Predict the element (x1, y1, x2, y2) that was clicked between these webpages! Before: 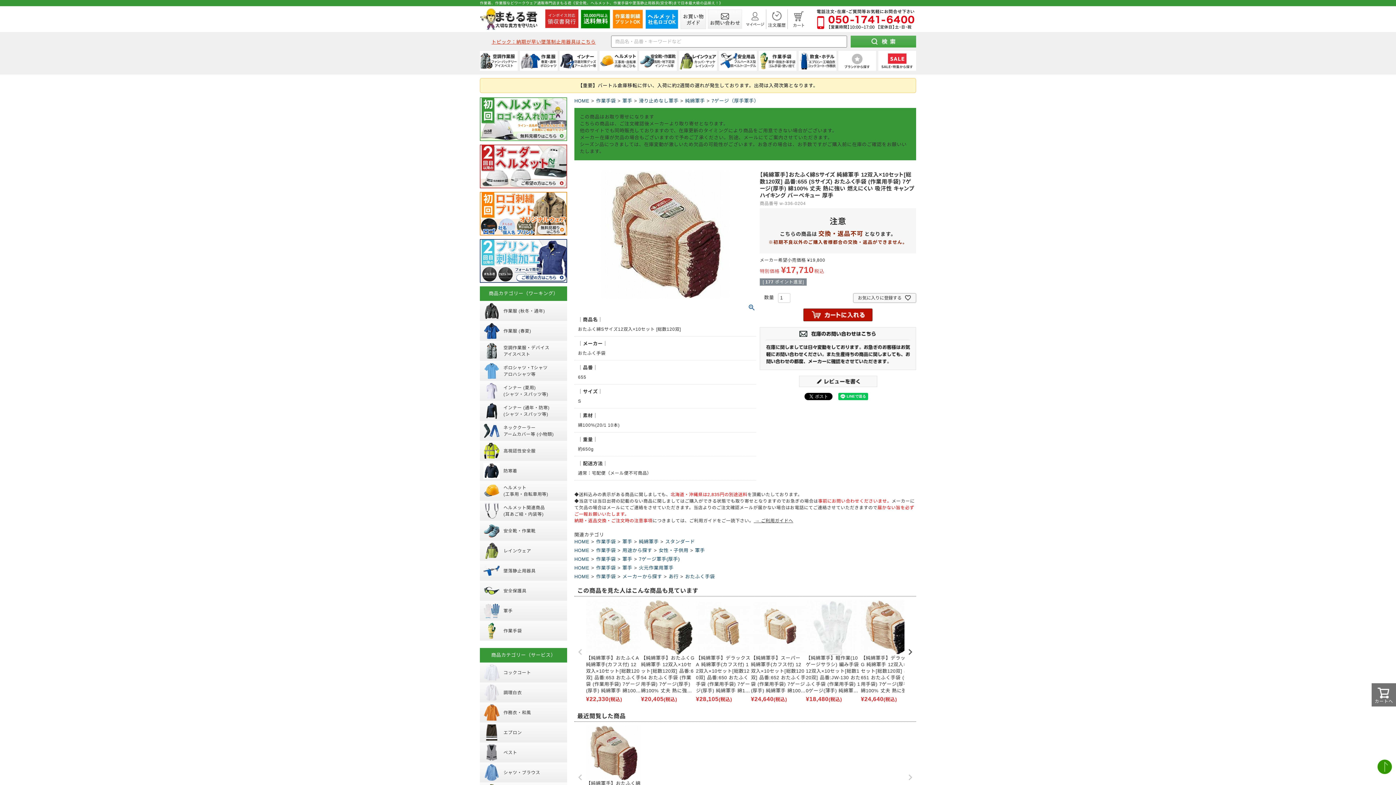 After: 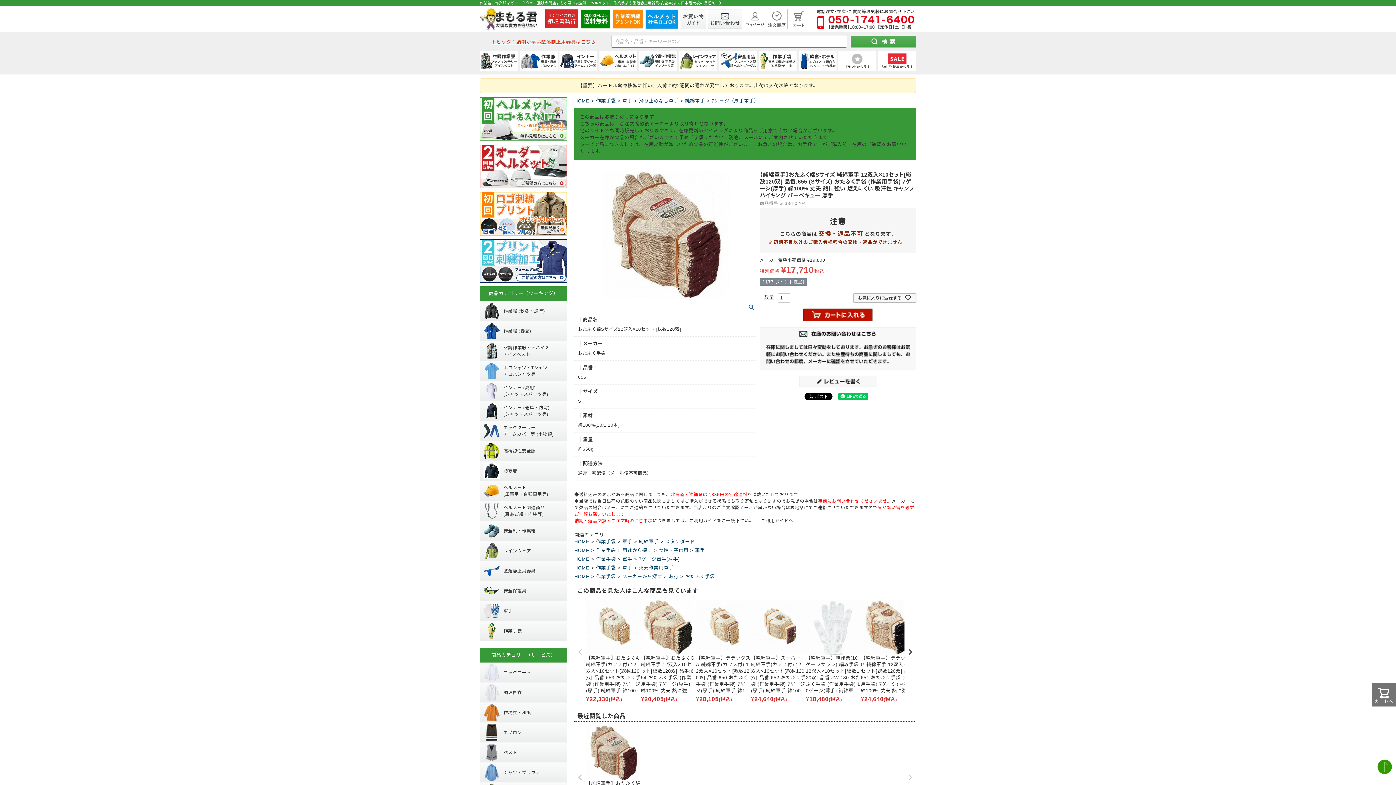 Action: label: 【重要】バートル倉庫移転に伴い、入荷に約2週間の遅れが発生しております。出荷は入荷次第となります。 bbox: (480, 78, 916, 93)